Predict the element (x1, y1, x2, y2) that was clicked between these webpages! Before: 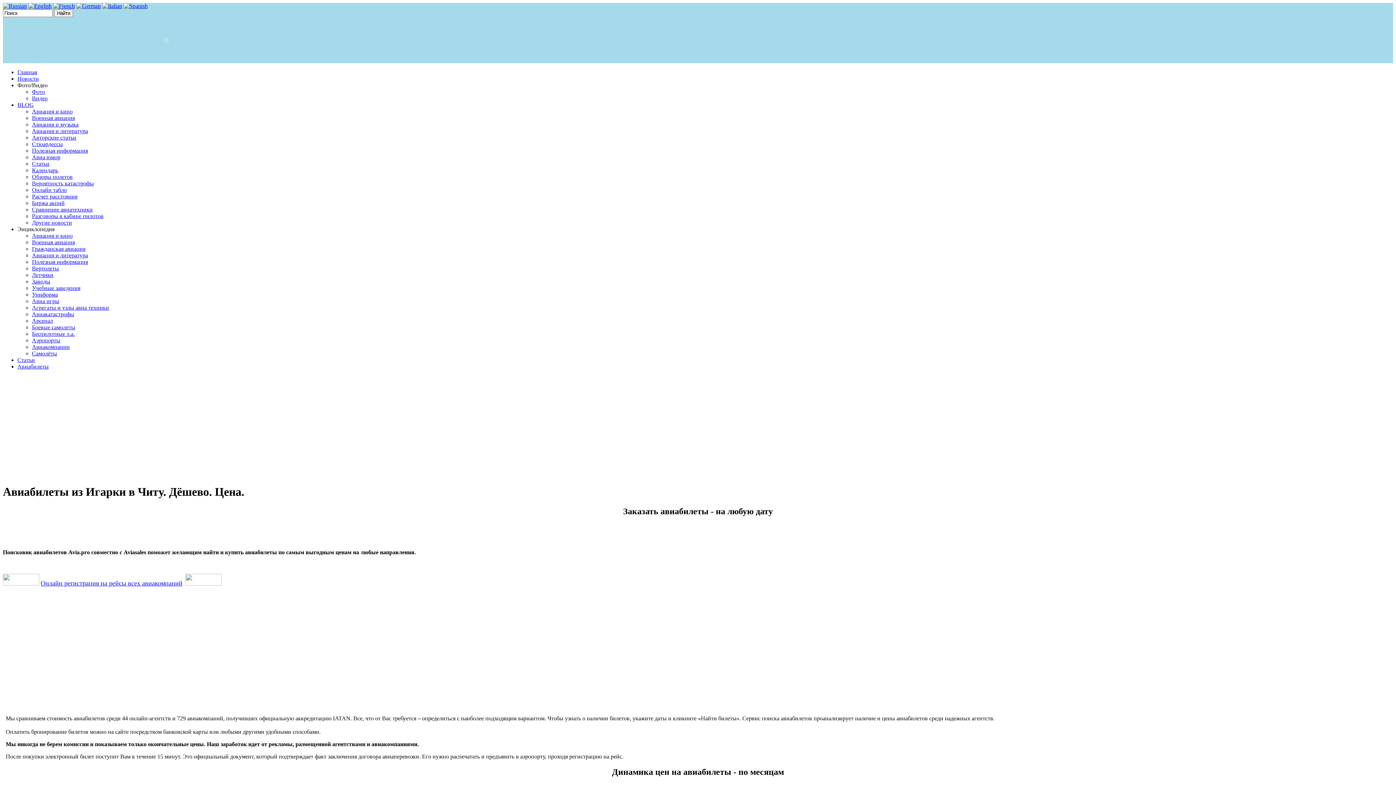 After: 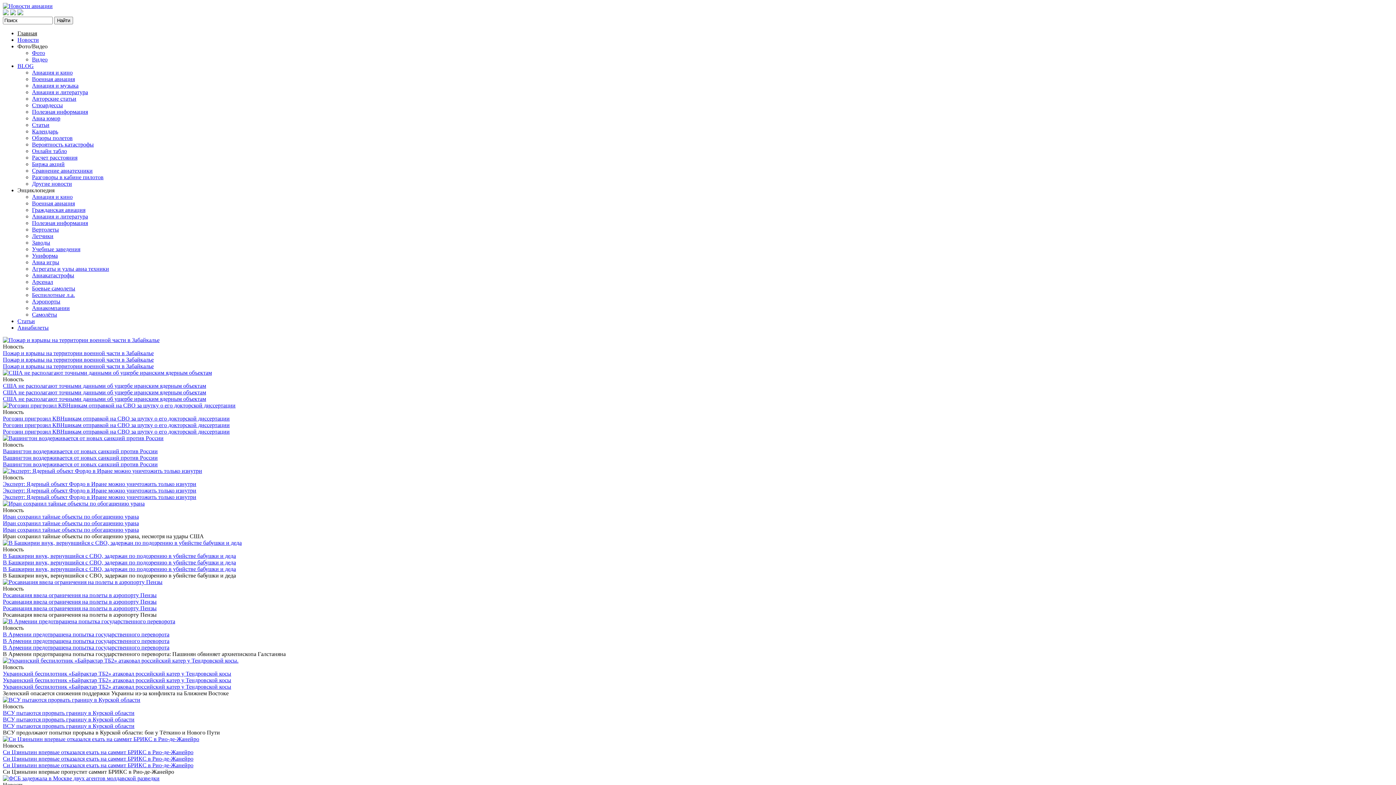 Action: bbox: (17, 69, 37, 75) label: Главная